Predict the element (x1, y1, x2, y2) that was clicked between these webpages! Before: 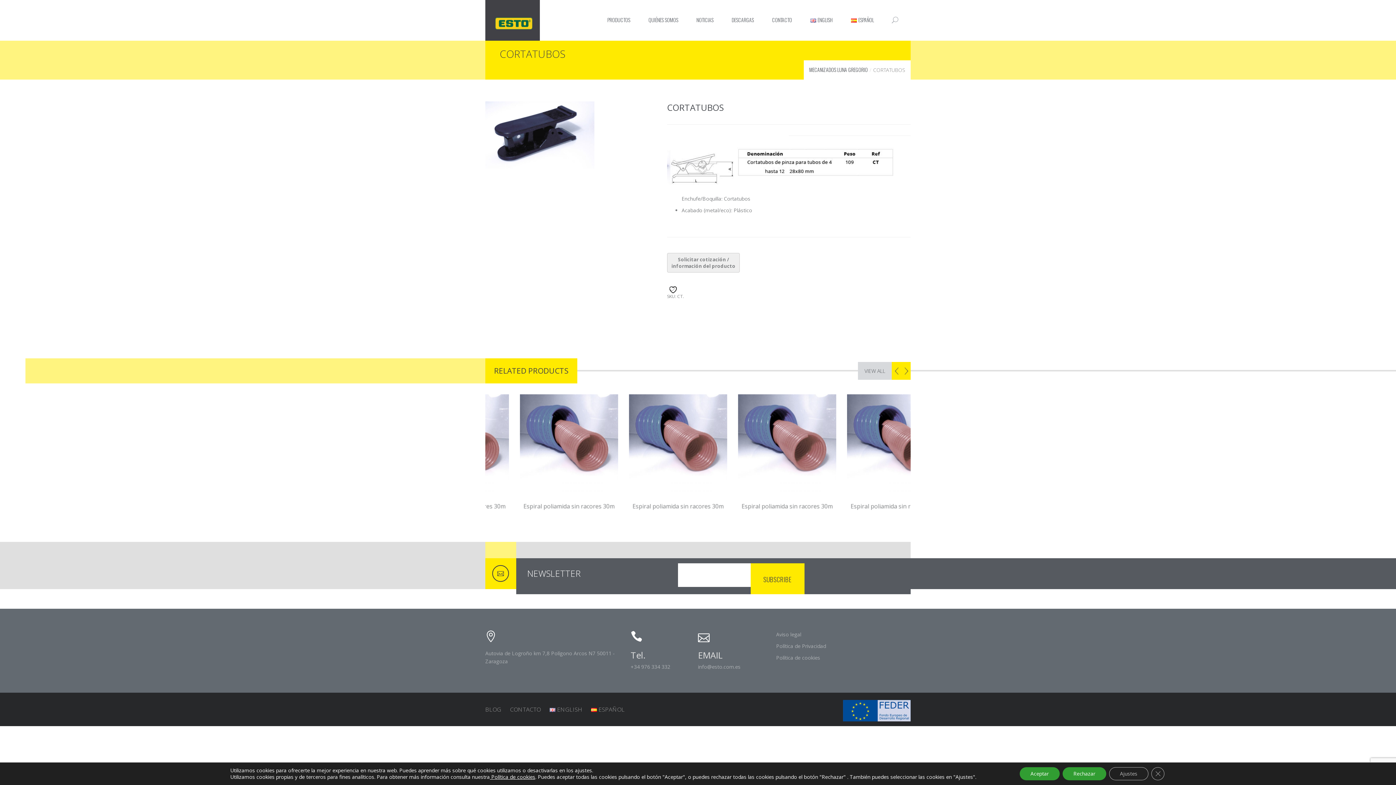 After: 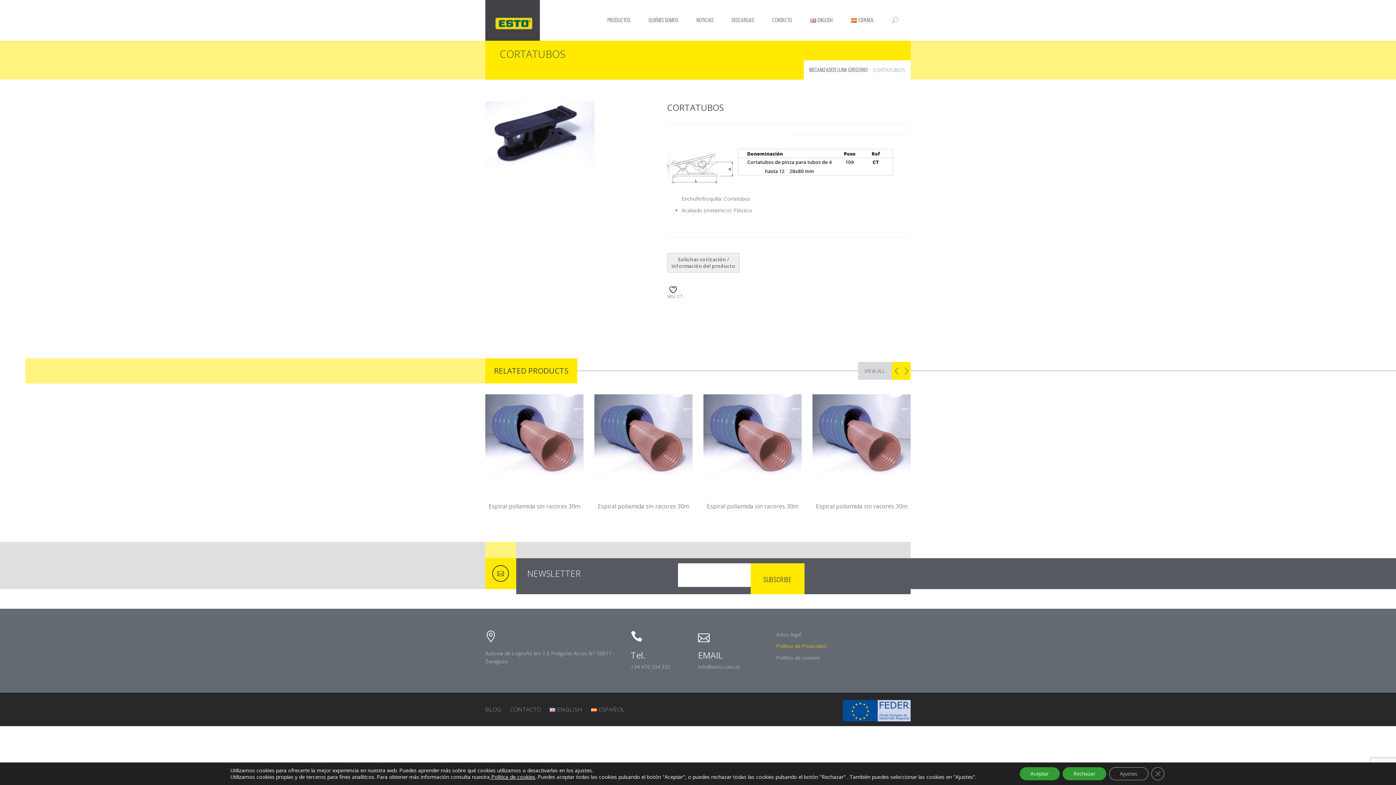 Action: bbox: (776, 642, 826, 649) label: Política de Privacidad